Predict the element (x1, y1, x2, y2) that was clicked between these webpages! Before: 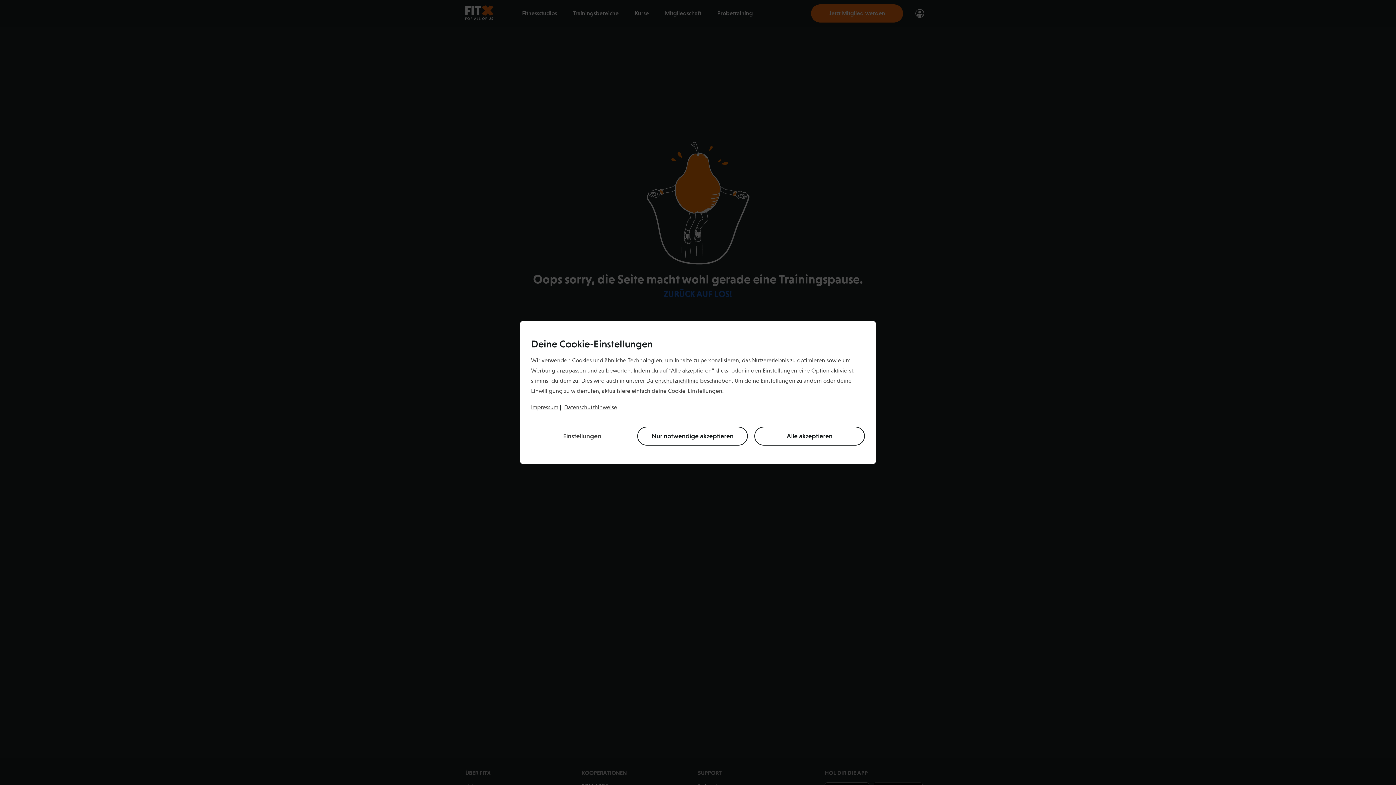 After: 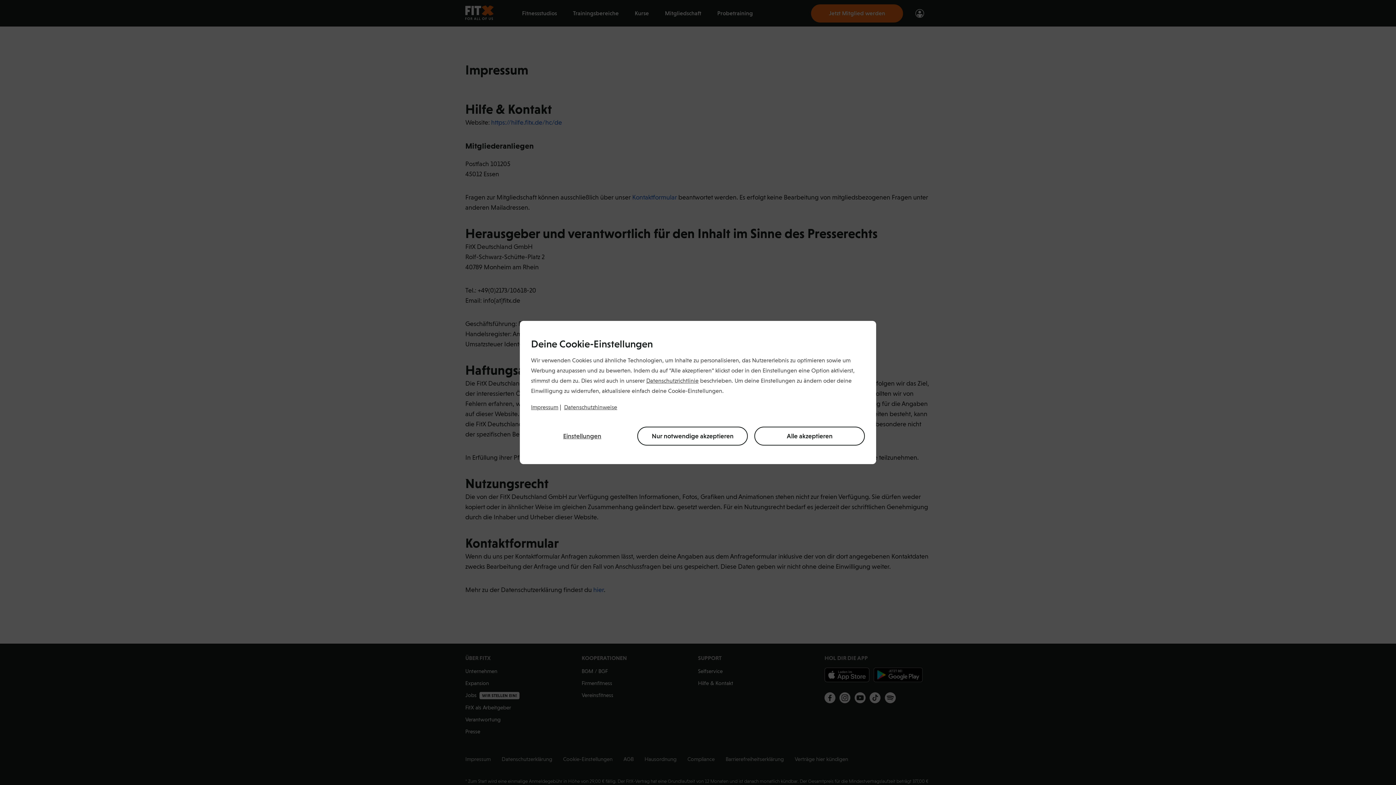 Action: label: Impressum bbox: (531, 404, 558, 410)